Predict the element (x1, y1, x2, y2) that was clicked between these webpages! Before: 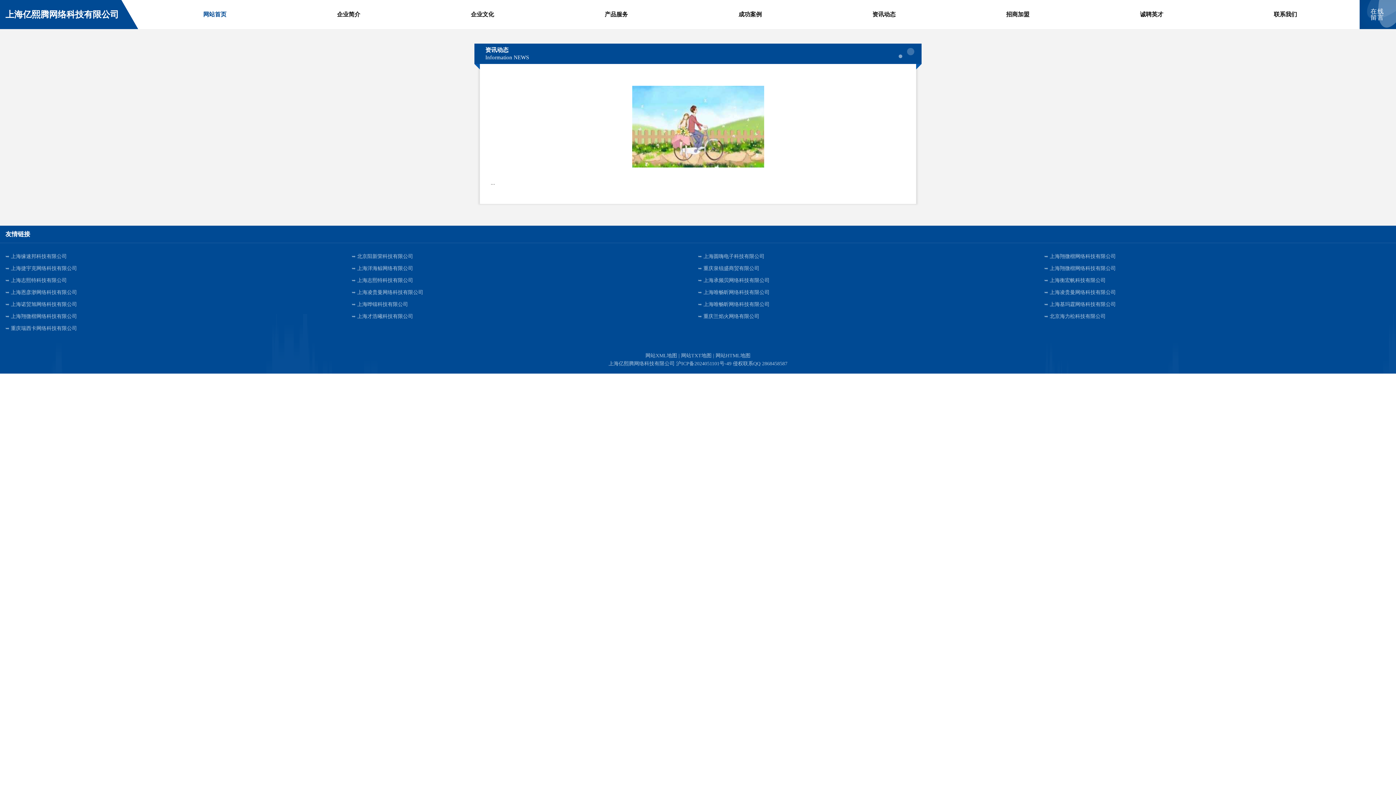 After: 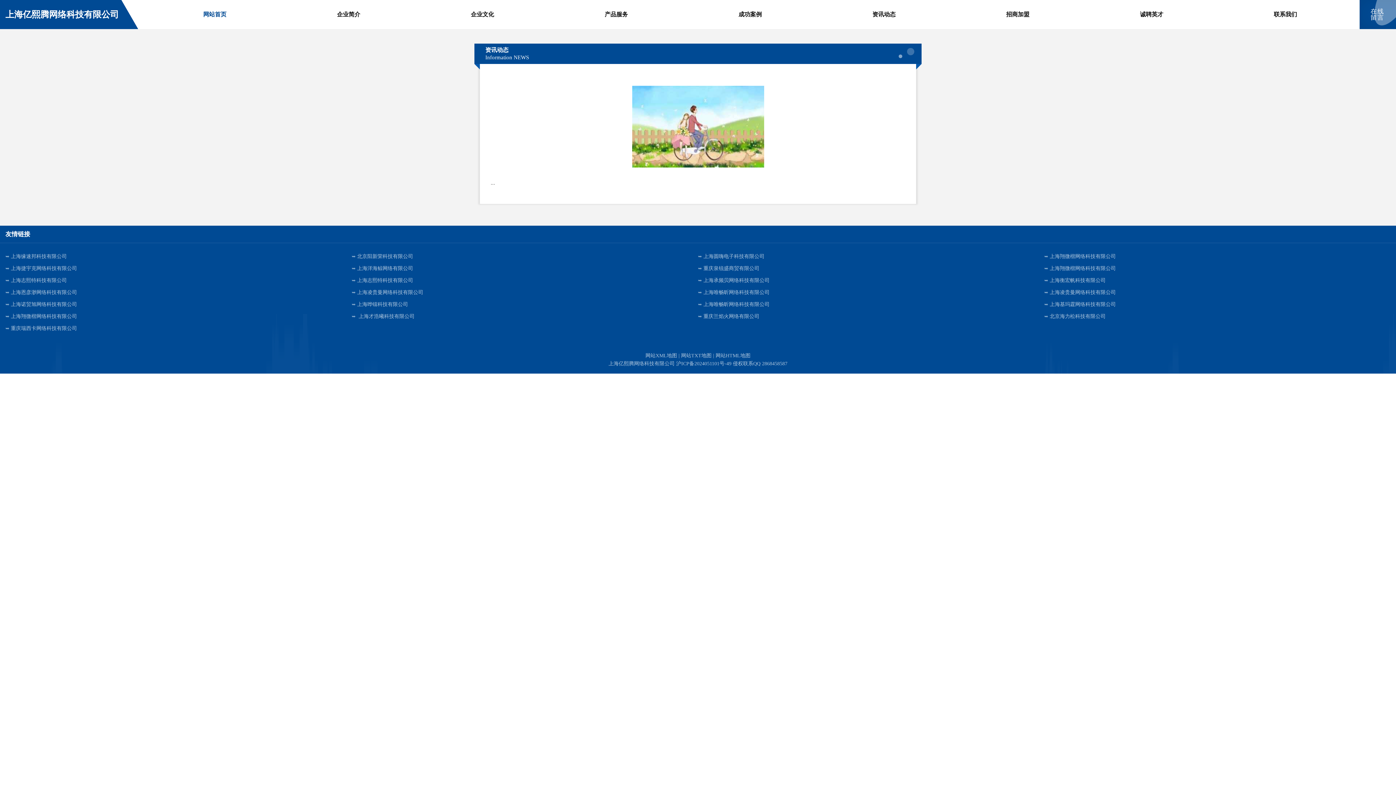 Action: bbox: (351, 310, 698, 322) label: 上海才浩曦科技有限公司